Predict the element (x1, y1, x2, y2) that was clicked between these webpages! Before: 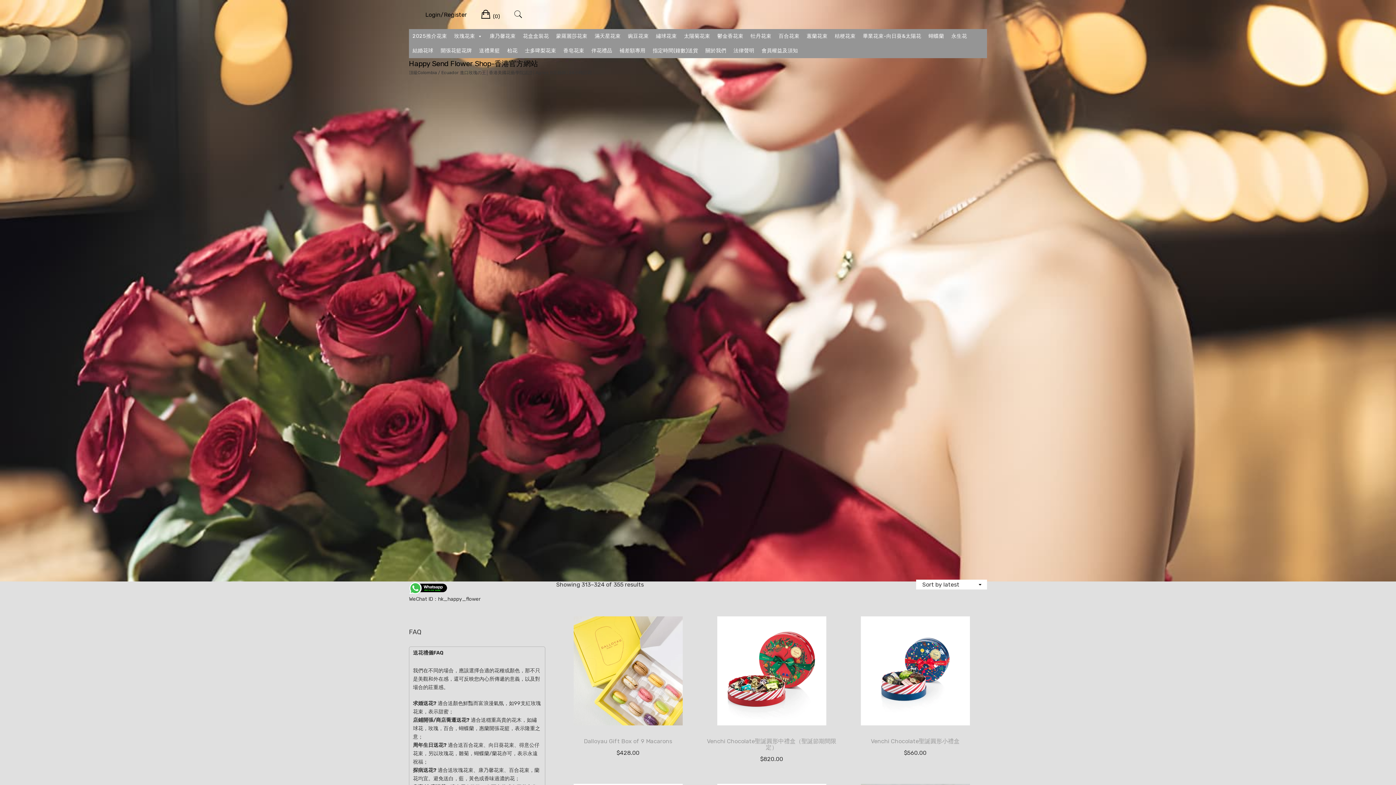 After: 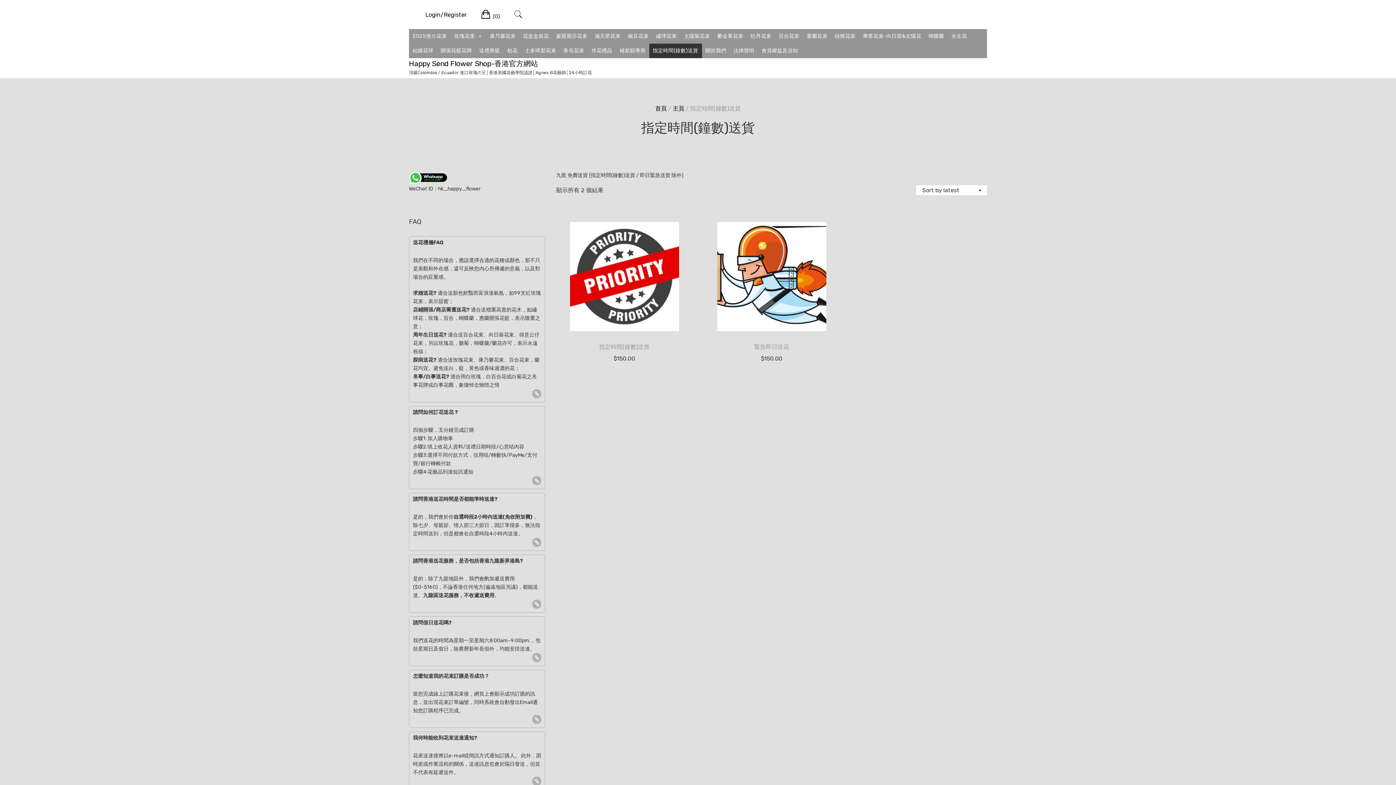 Action: label: 指定時間(鐘數)送貨 bbox: (649, 43, 702, 58)